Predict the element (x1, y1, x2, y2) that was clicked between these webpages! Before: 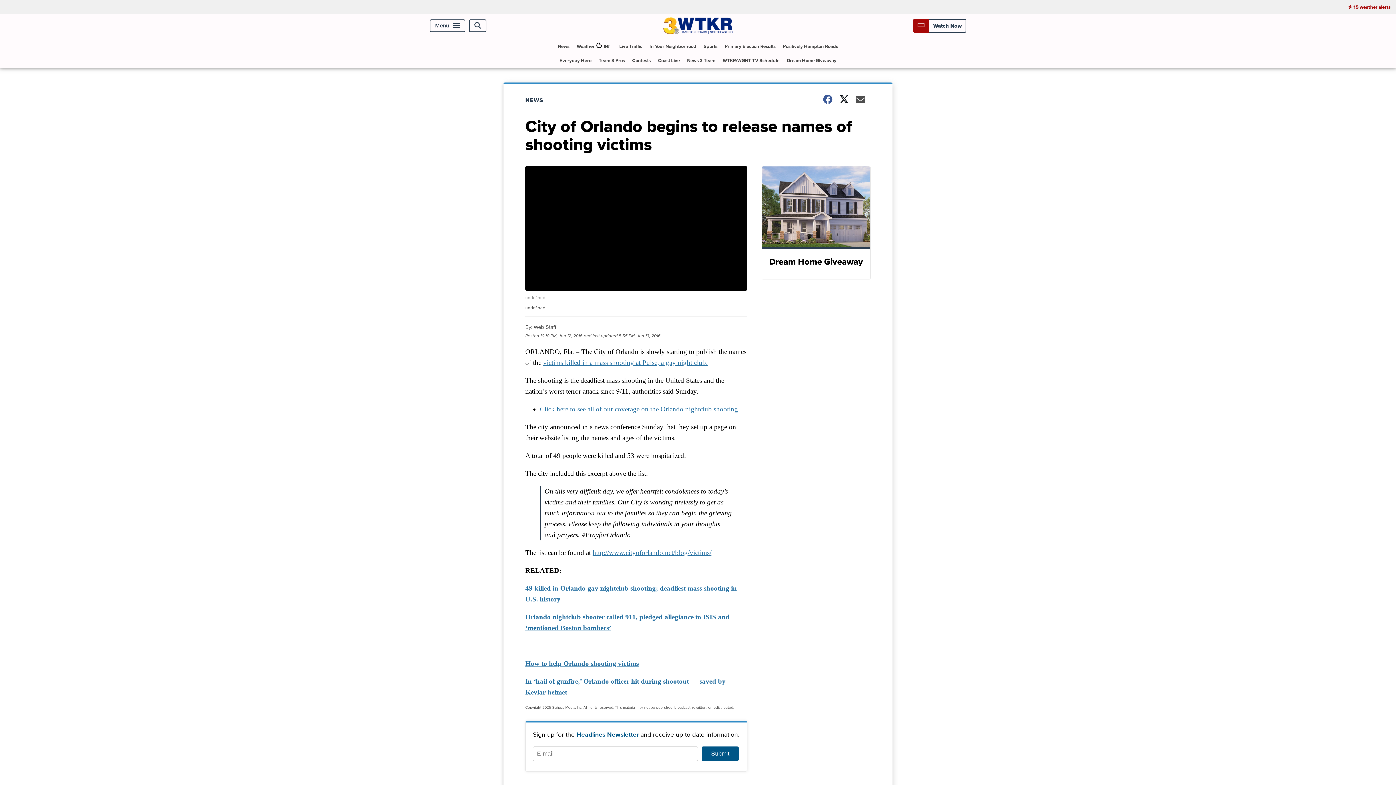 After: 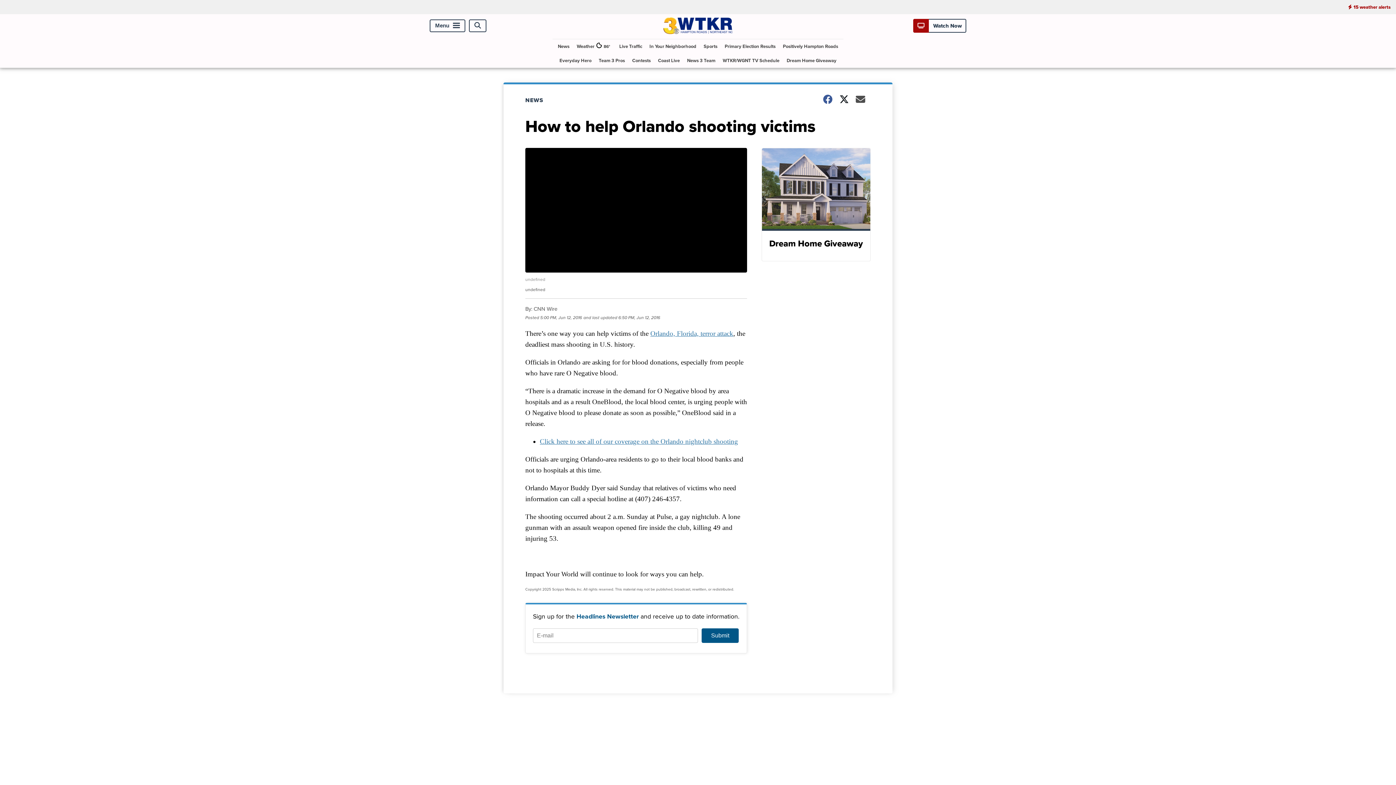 Action: label: How to help Orlando shooting victims bbox: (525, 659, 638, 667)